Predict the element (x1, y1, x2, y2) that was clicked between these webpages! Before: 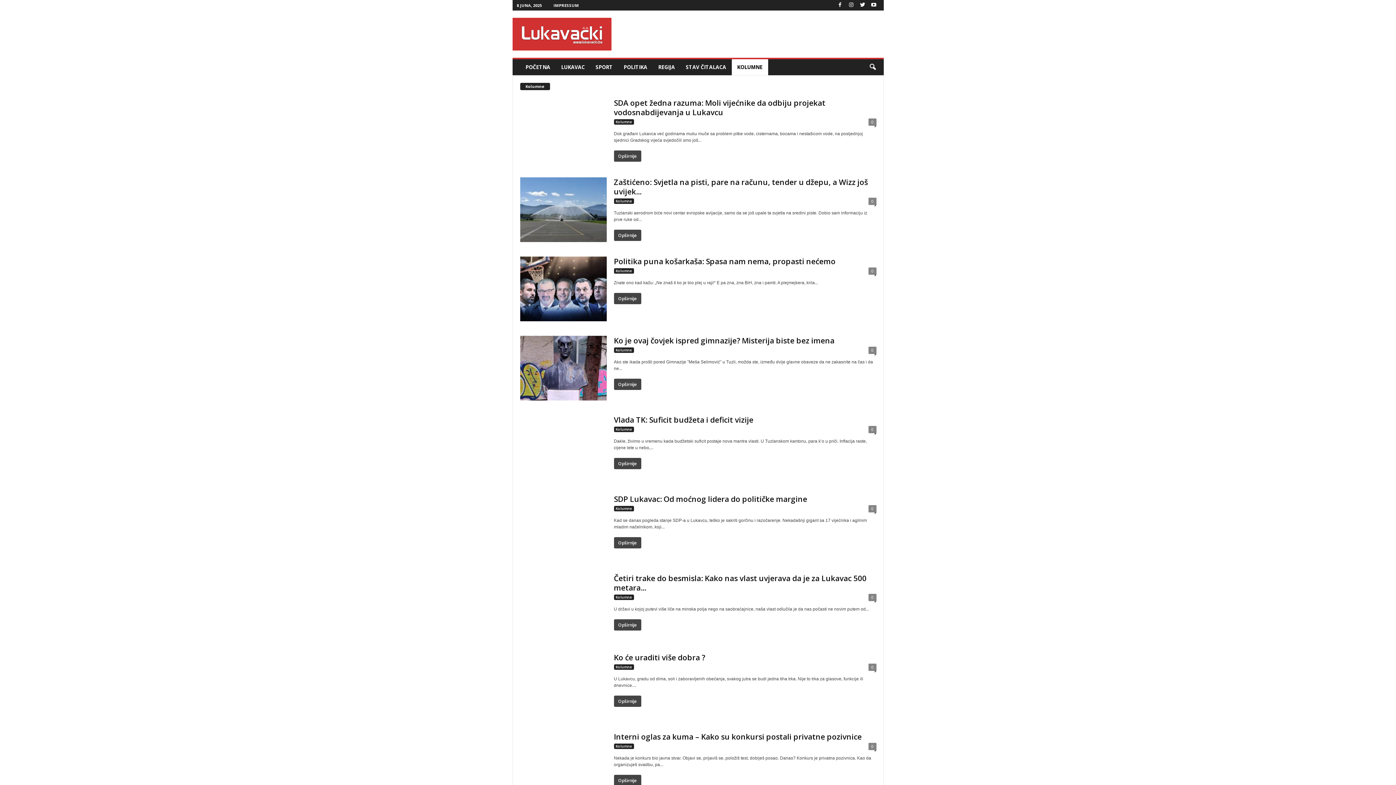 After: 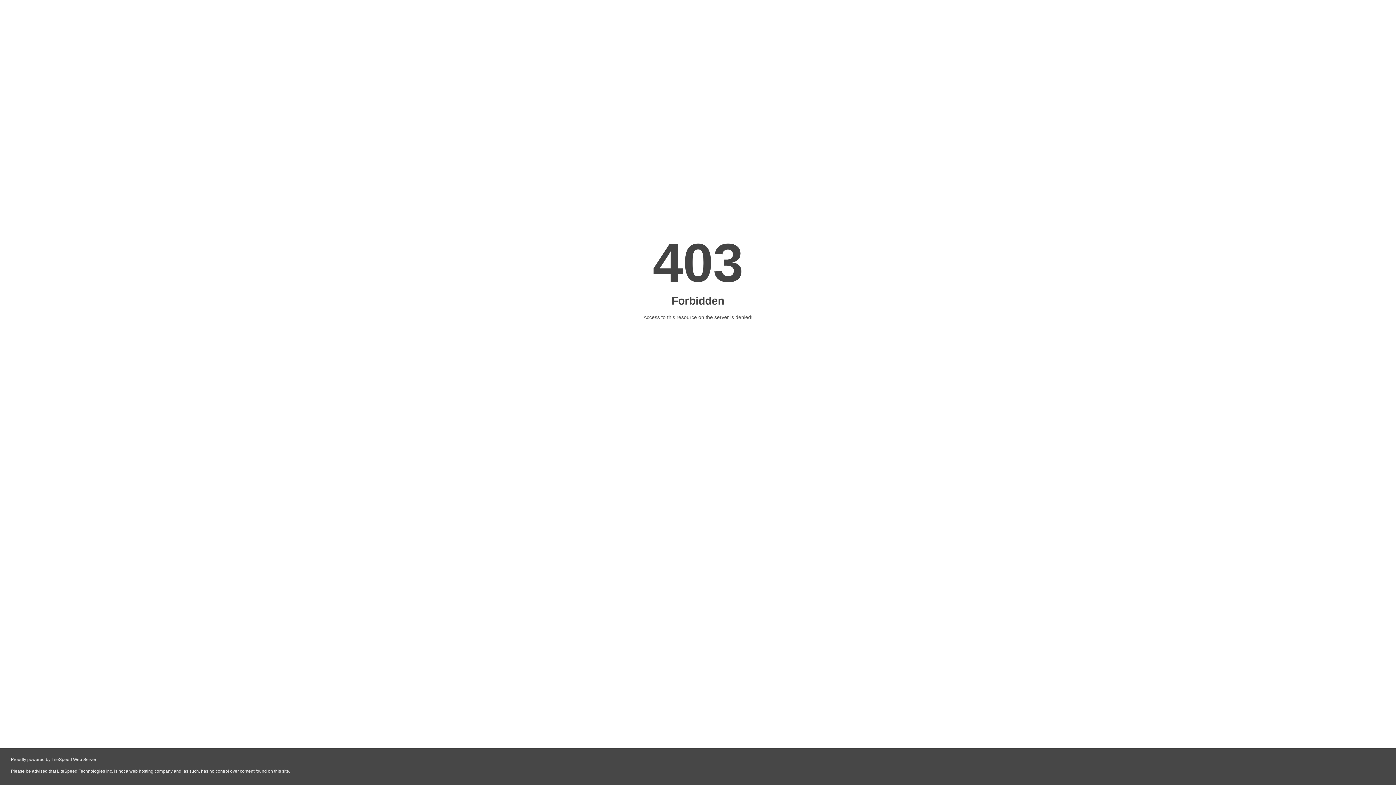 Action: label: Kolumne bbox: (614, 664, 634, 670)